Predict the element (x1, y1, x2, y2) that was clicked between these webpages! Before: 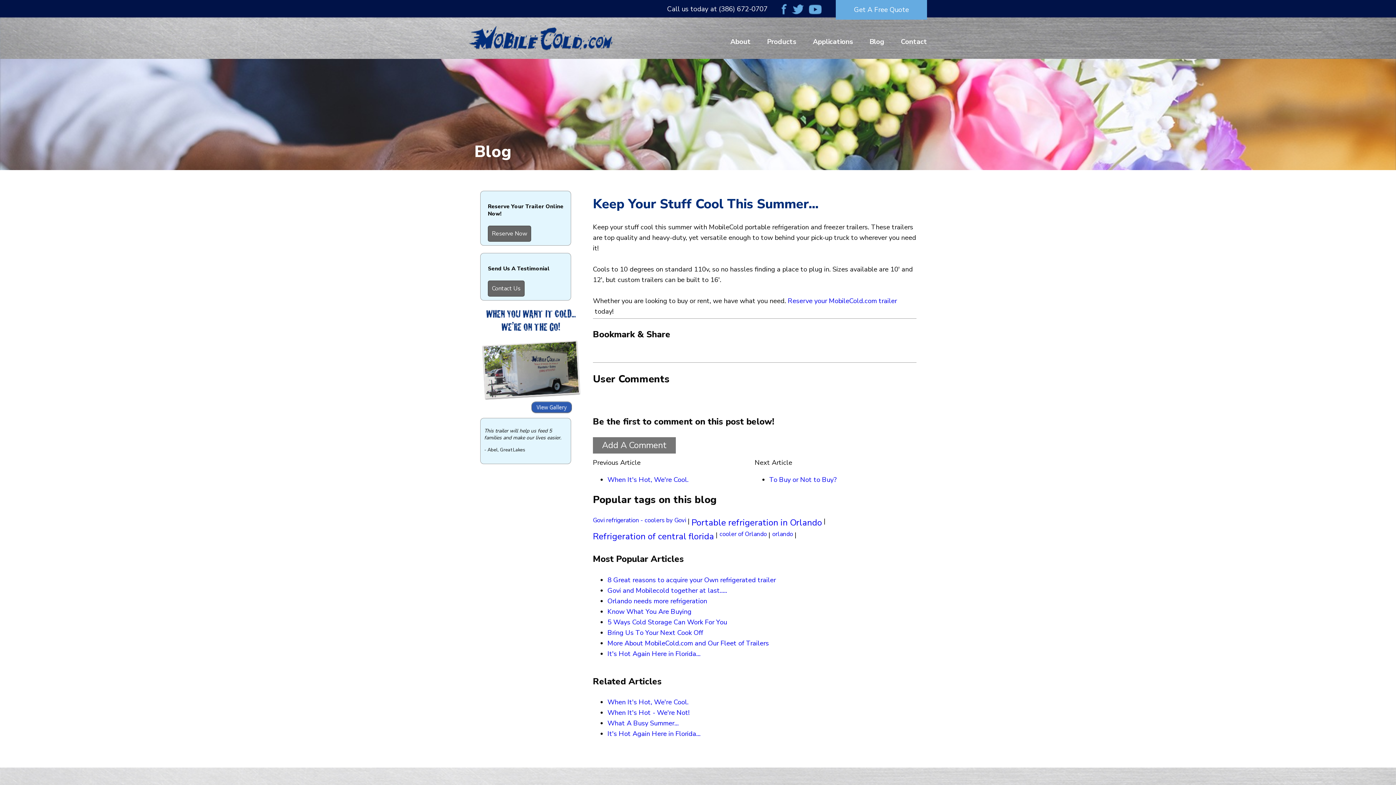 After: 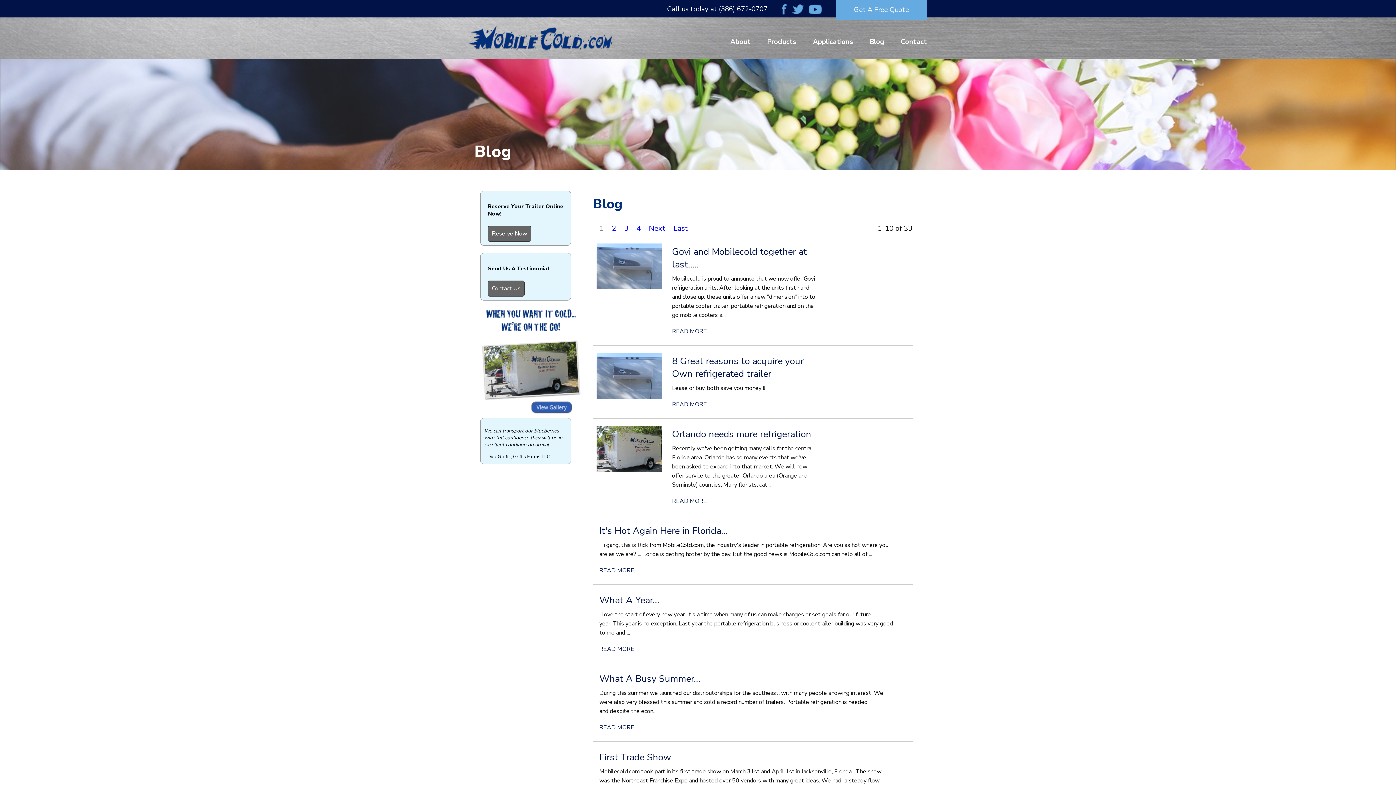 Action: bbox: (869, 37, 884, 46) label: Blog